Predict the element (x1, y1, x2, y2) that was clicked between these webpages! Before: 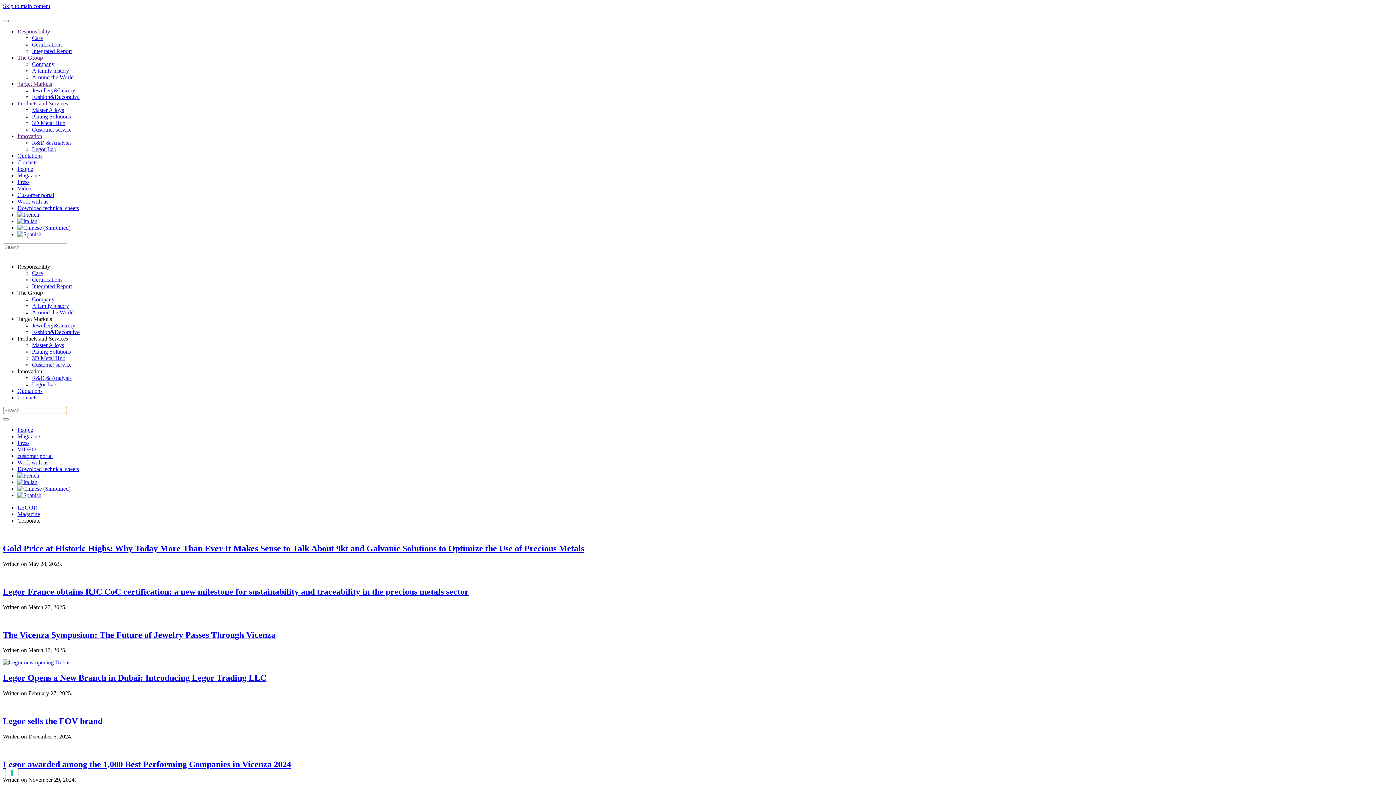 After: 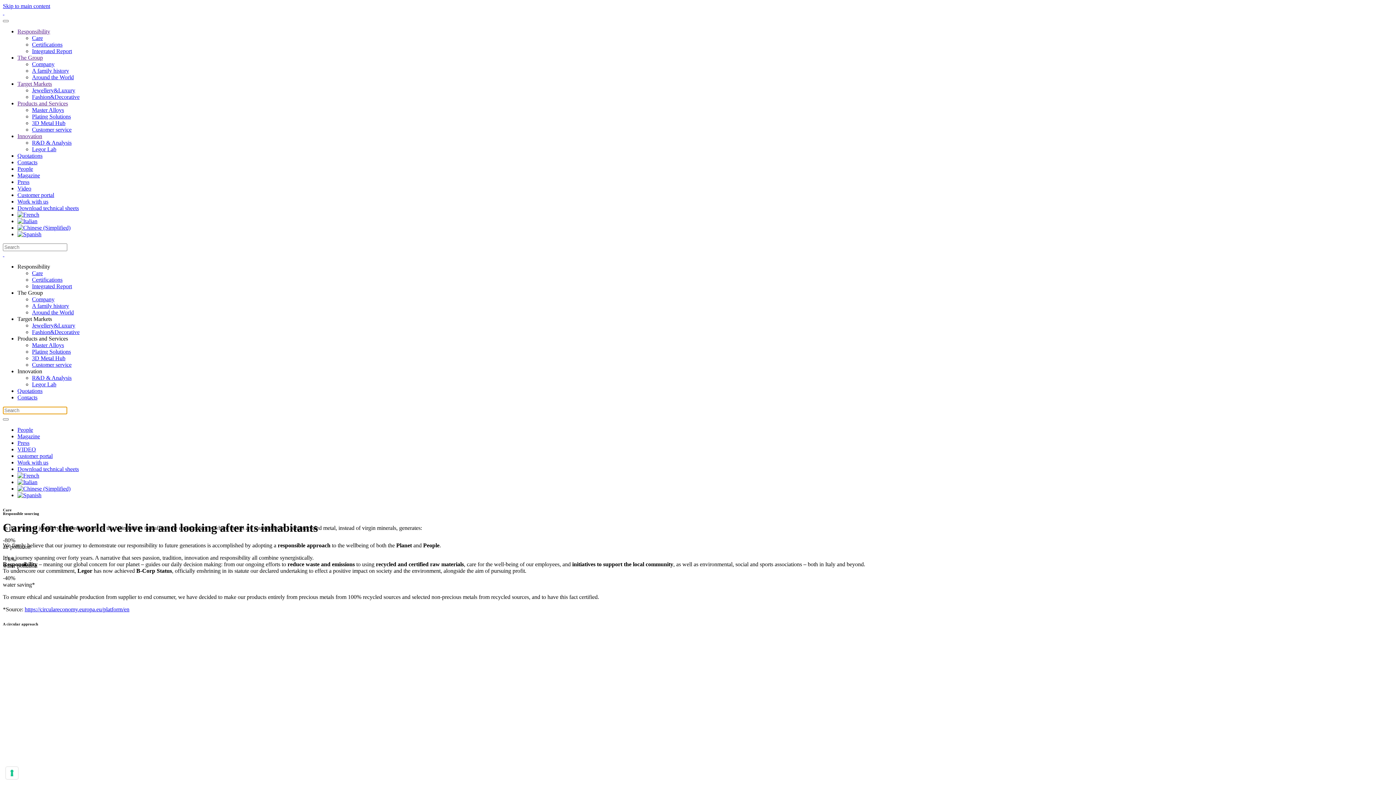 Action: bbox: (32, 270, 42, 276) label: Care